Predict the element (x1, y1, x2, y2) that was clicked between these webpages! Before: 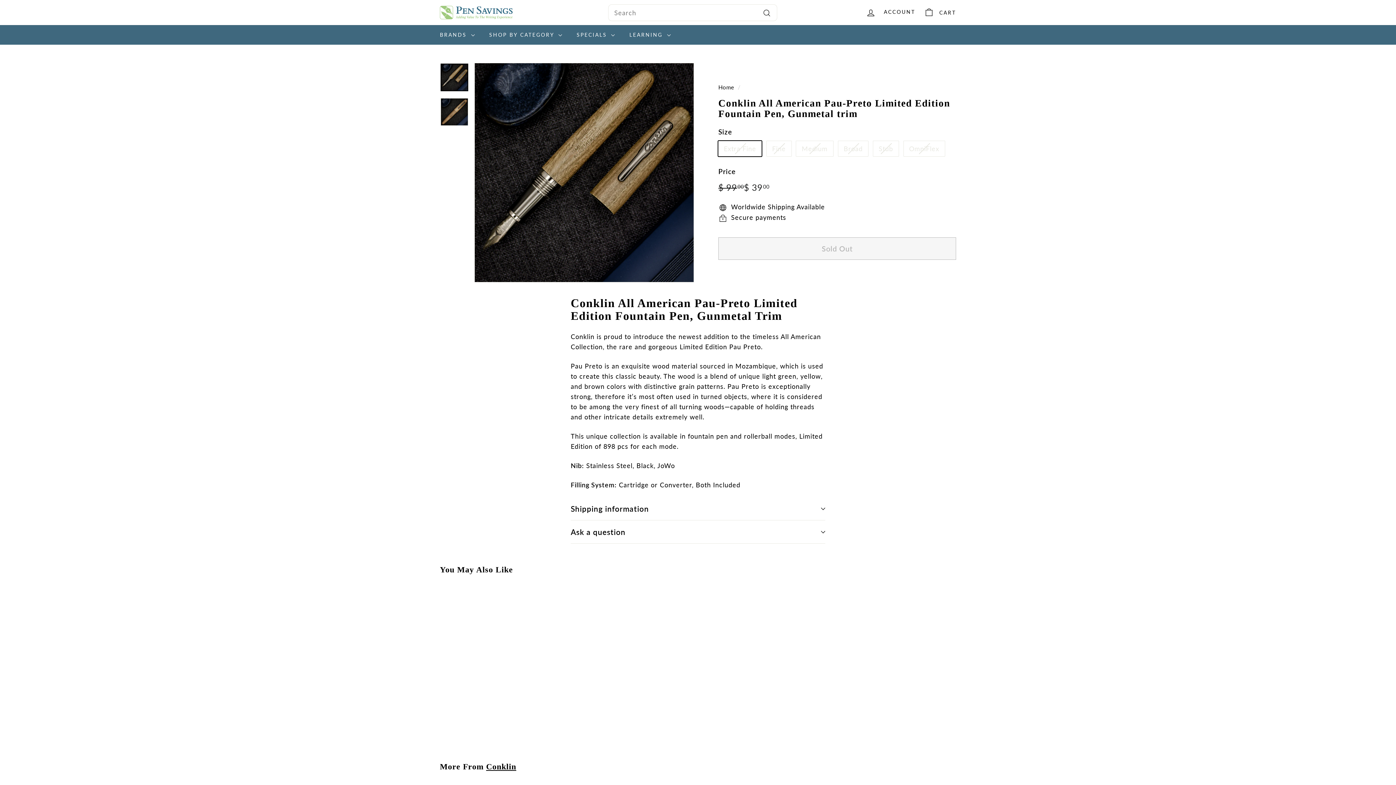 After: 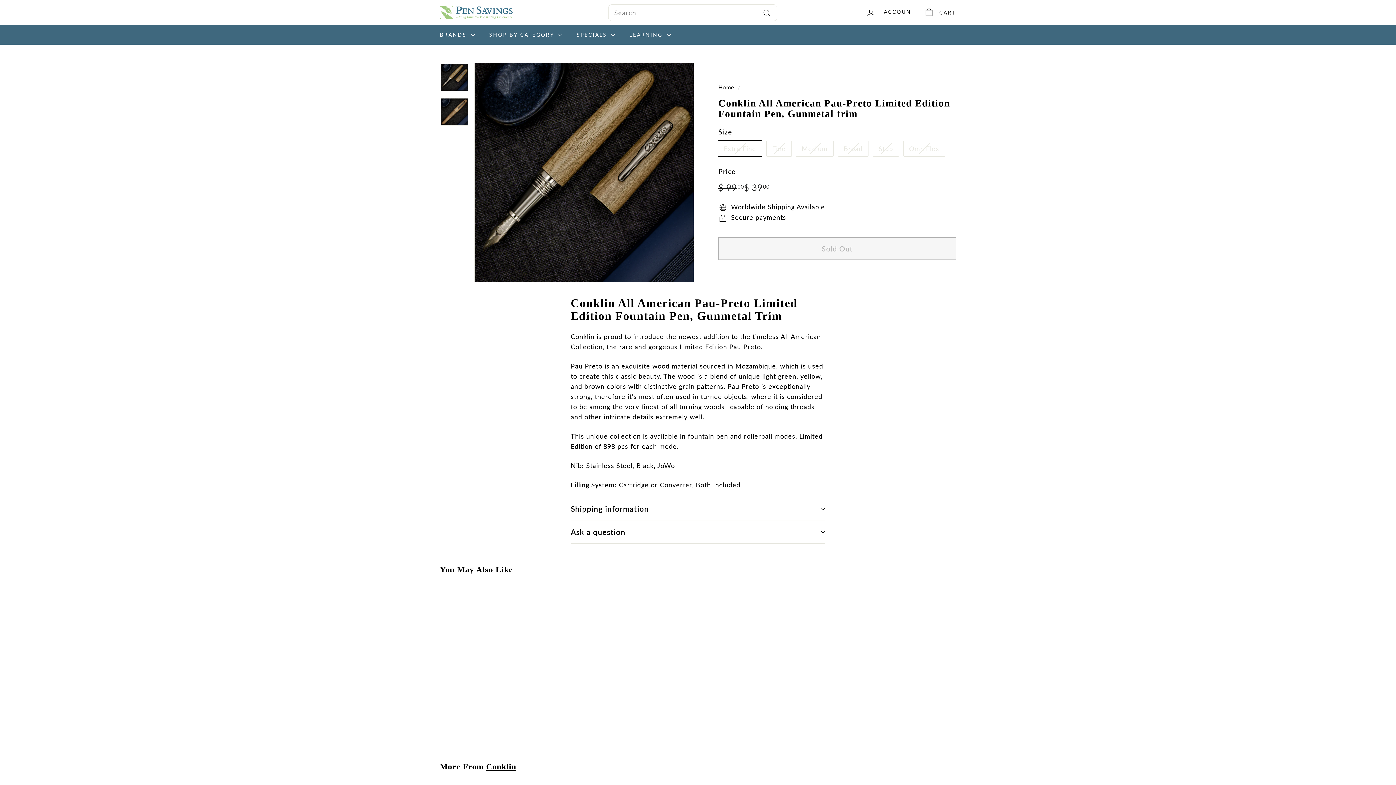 Action: label: SOLD OUT
Conklin All American Pau-Preto Limited Edition Fountain Pen, Gunmetal trim
Sale price
$ 3900
$ 39.00
Regular price
 $ 9900
$ 99.00 bbox: (442, 595, 517, 731)